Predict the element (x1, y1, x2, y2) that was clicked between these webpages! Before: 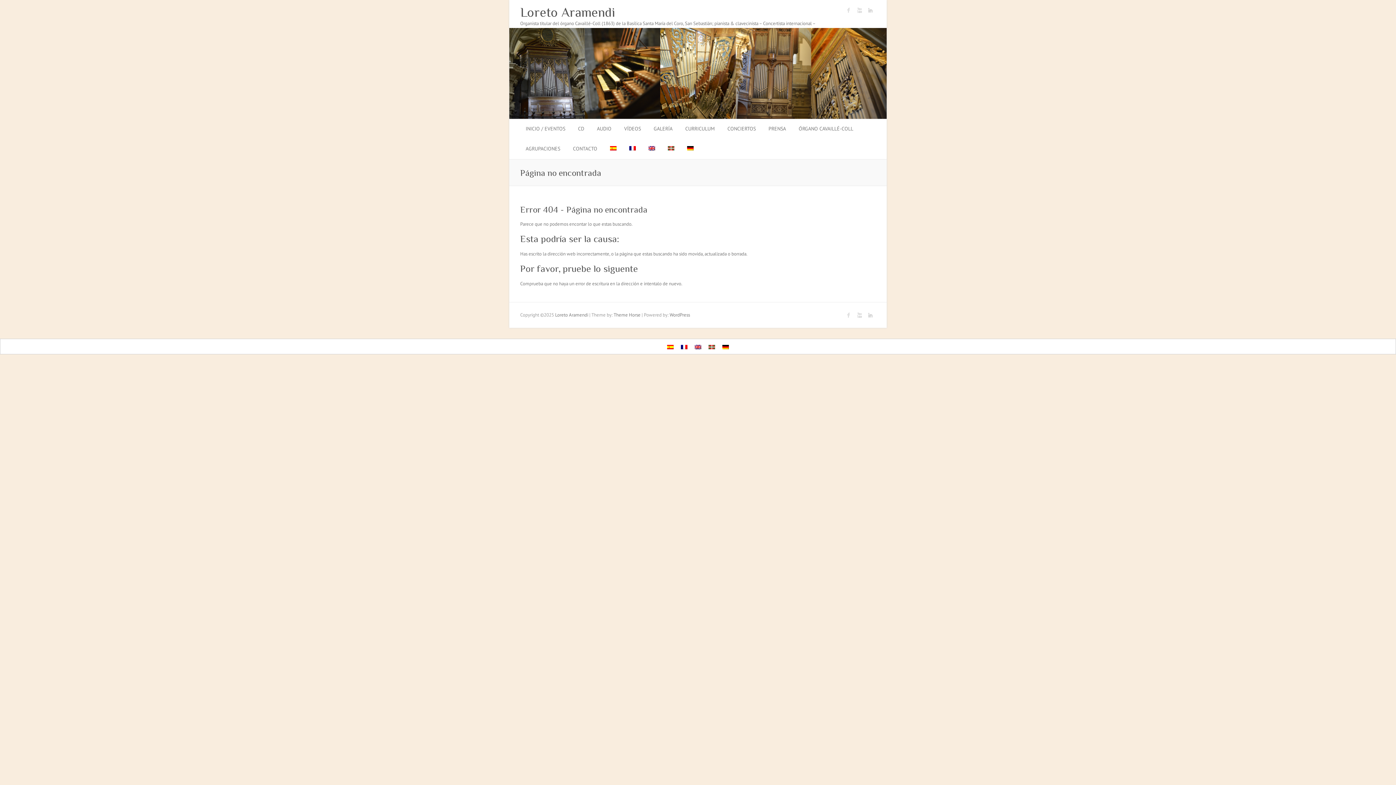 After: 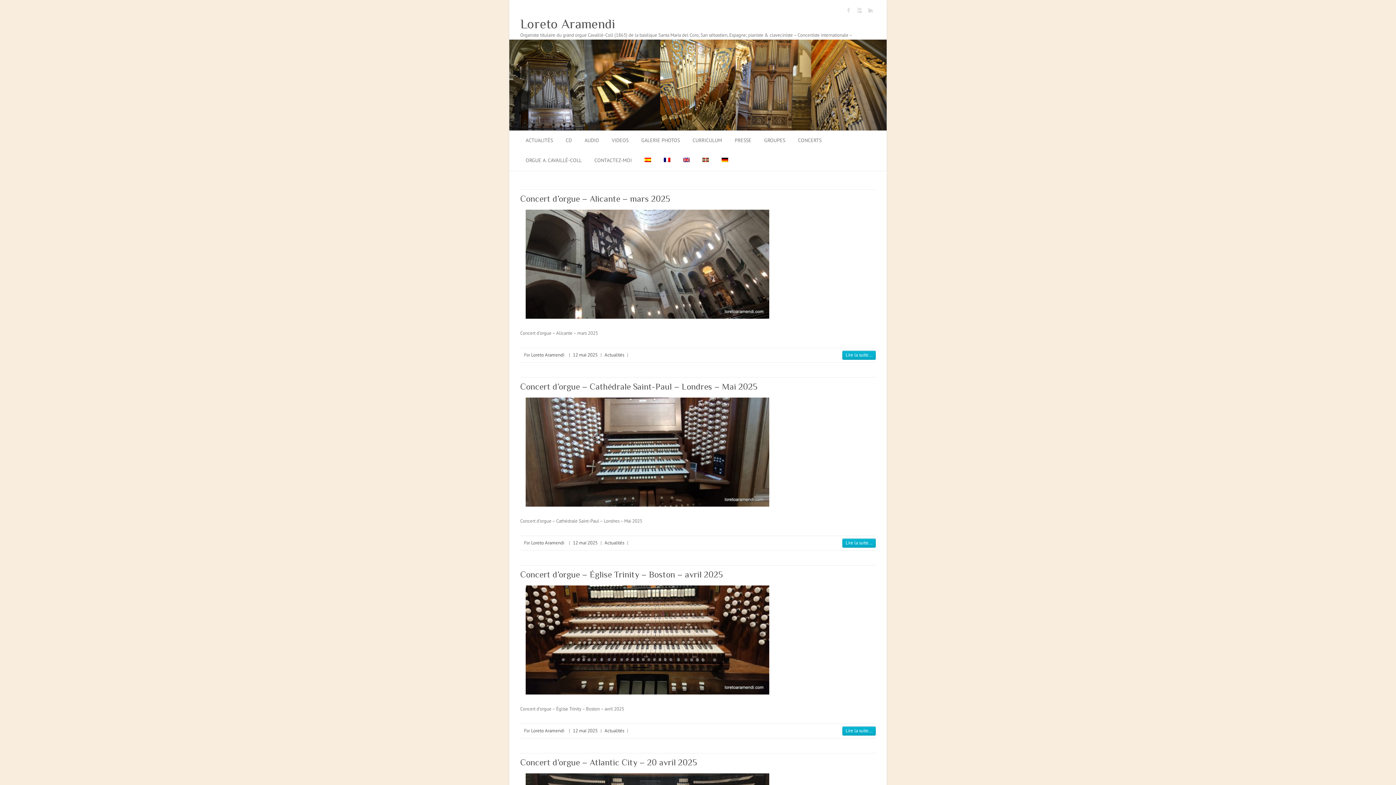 Action: bbox: (629, 139, 636, 159)